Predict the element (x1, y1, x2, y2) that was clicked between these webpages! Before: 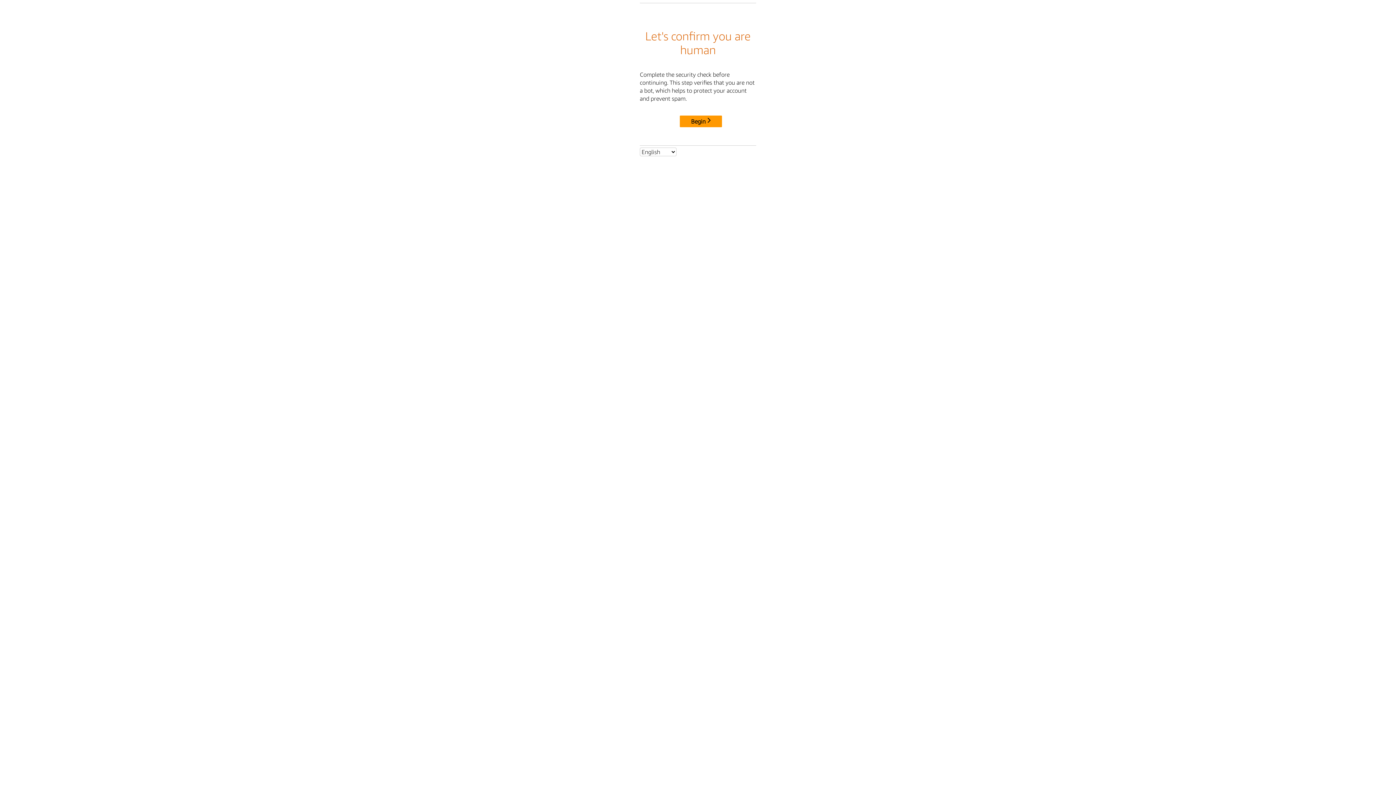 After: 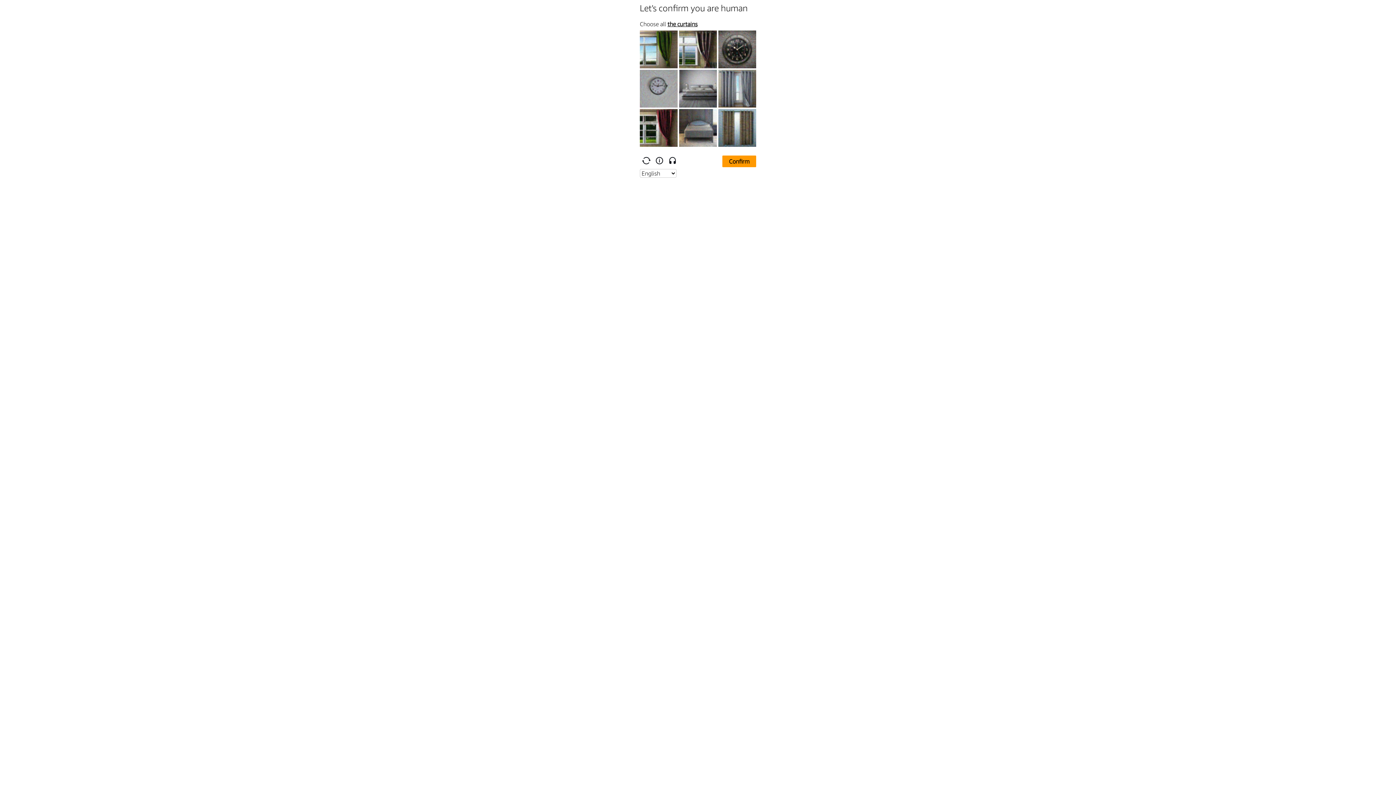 Action: bbox: (680, 115, 722, 127) label: Begin